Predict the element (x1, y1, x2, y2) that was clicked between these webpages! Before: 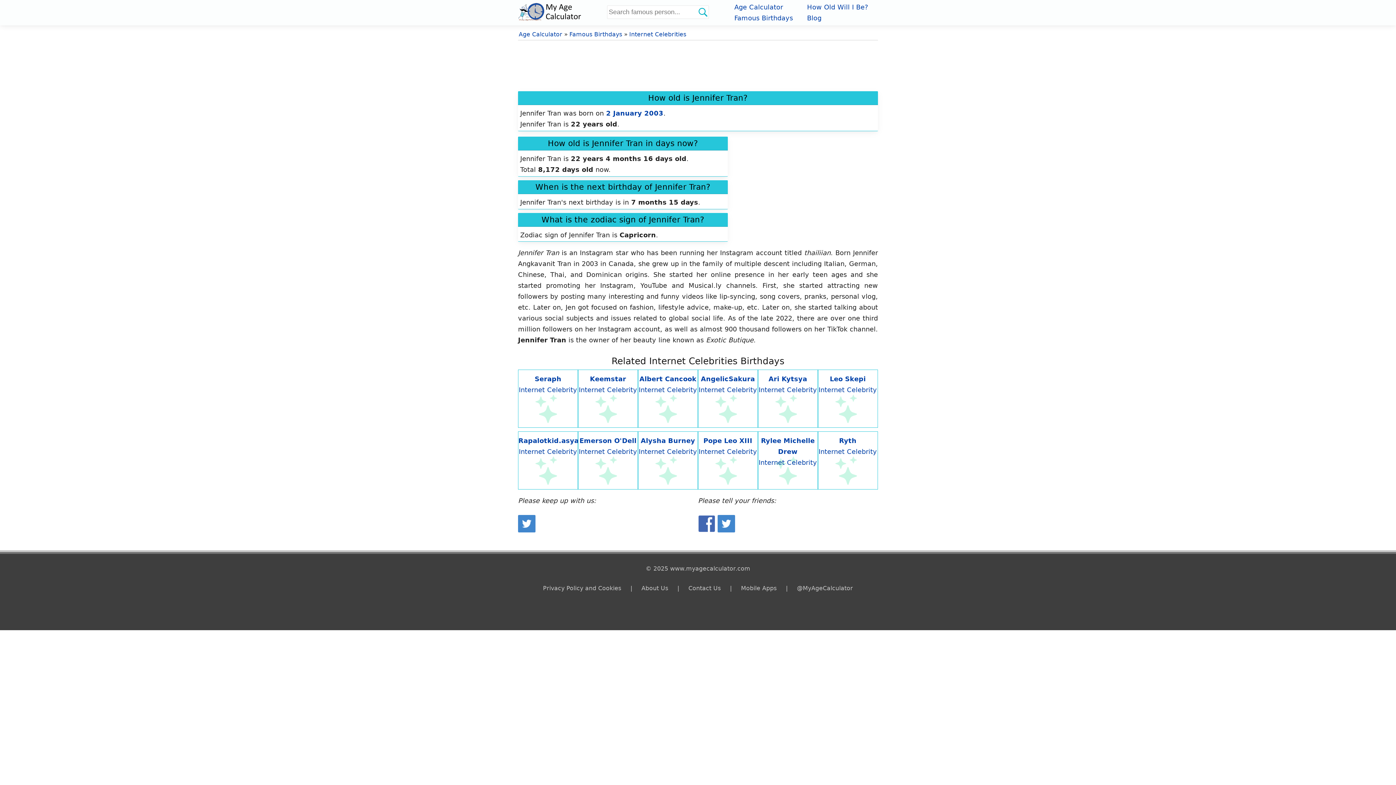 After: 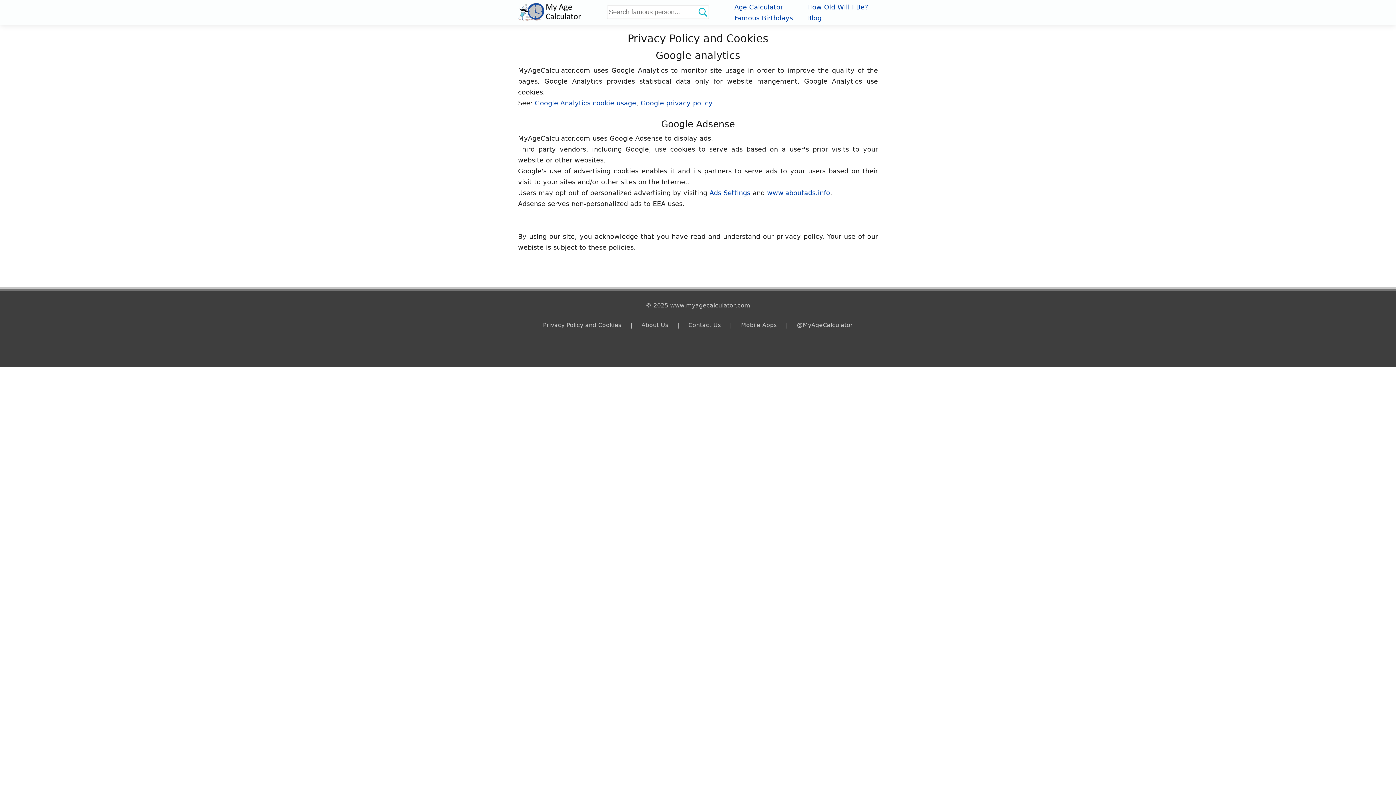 Action: bbox: (543, 584, 621, 593) label: Privacy Policy and Cookies